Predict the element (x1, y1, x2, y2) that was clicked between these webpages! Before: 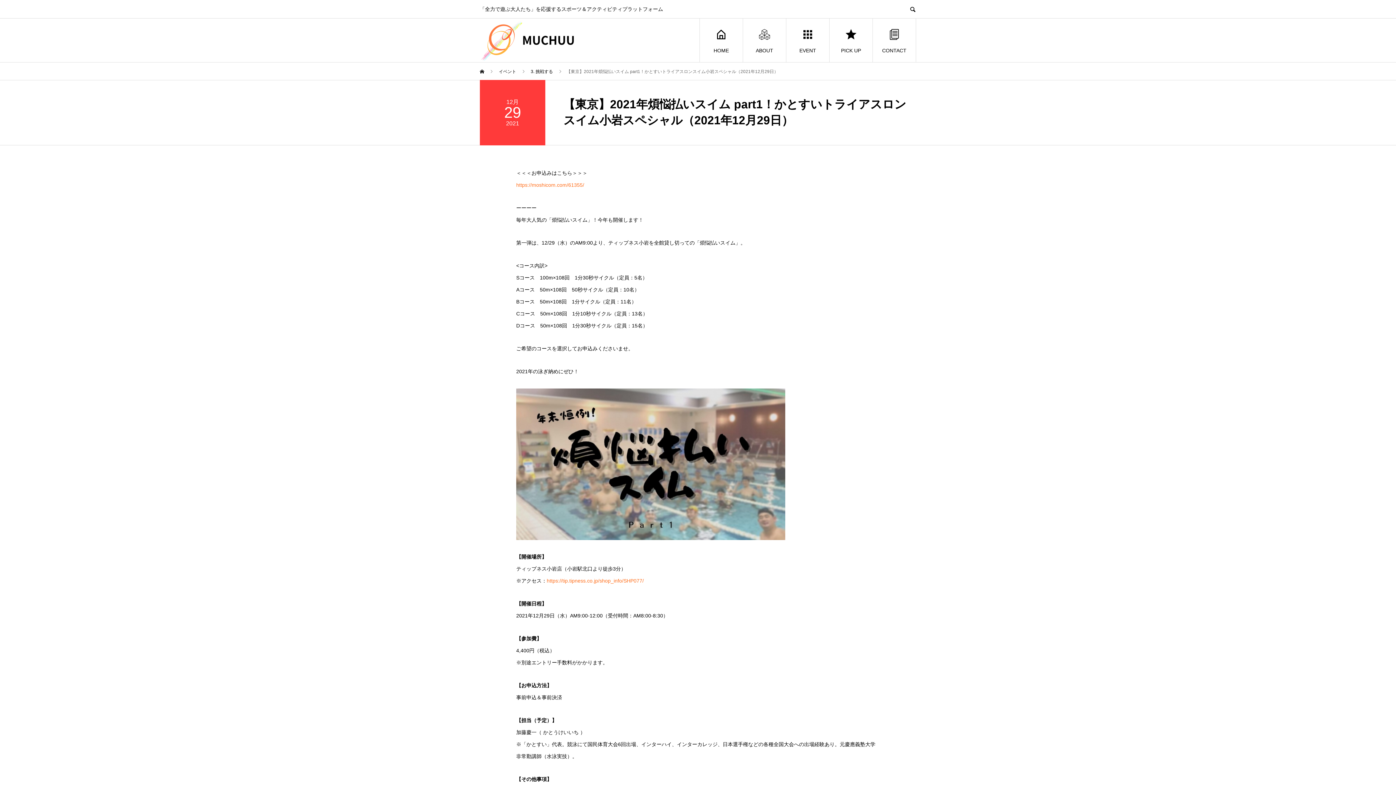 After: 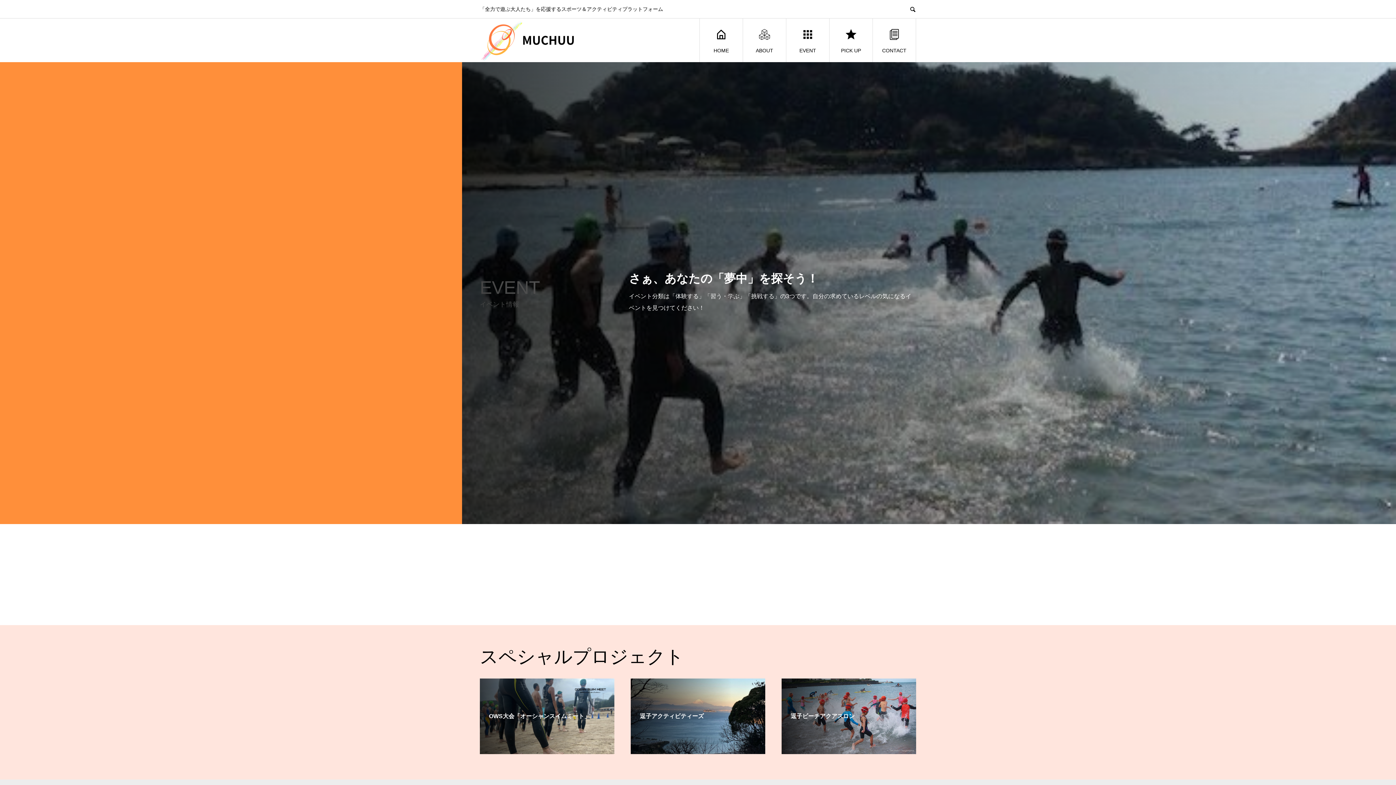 Action: label: イベント  bbox: (498, 69, 517, 74)